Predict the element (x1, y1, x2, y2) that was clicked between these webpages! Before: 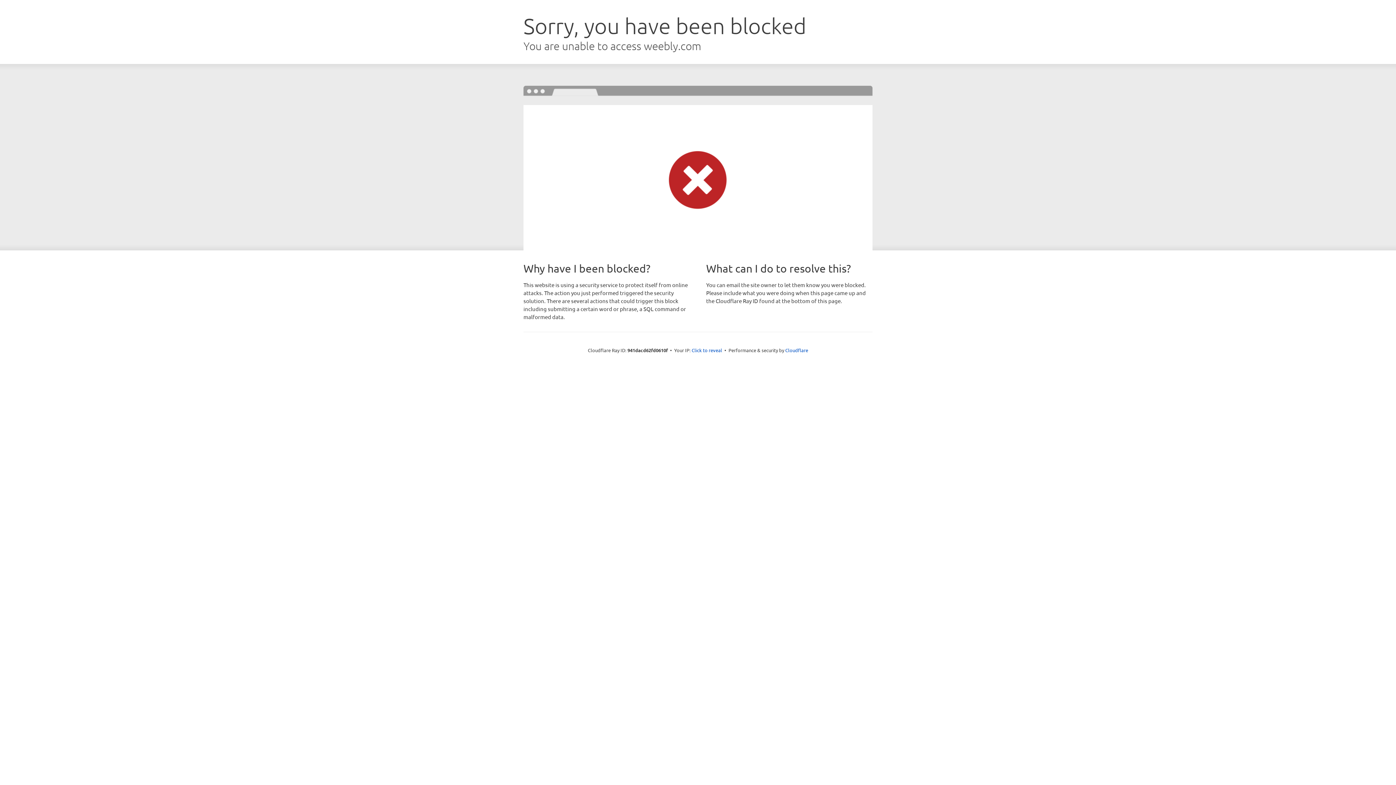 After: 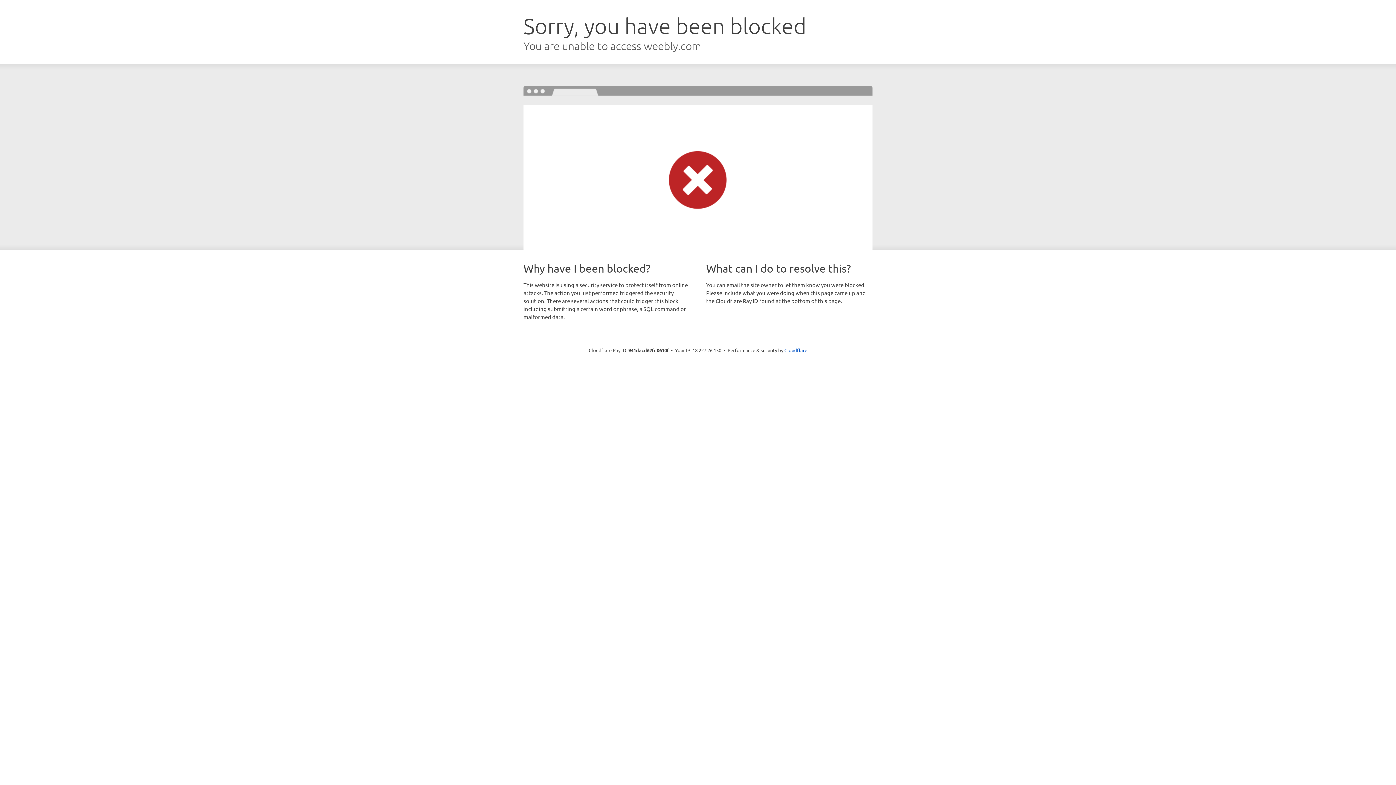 Action: bbox: (691, 346, 722, 353) label: Click to reveal